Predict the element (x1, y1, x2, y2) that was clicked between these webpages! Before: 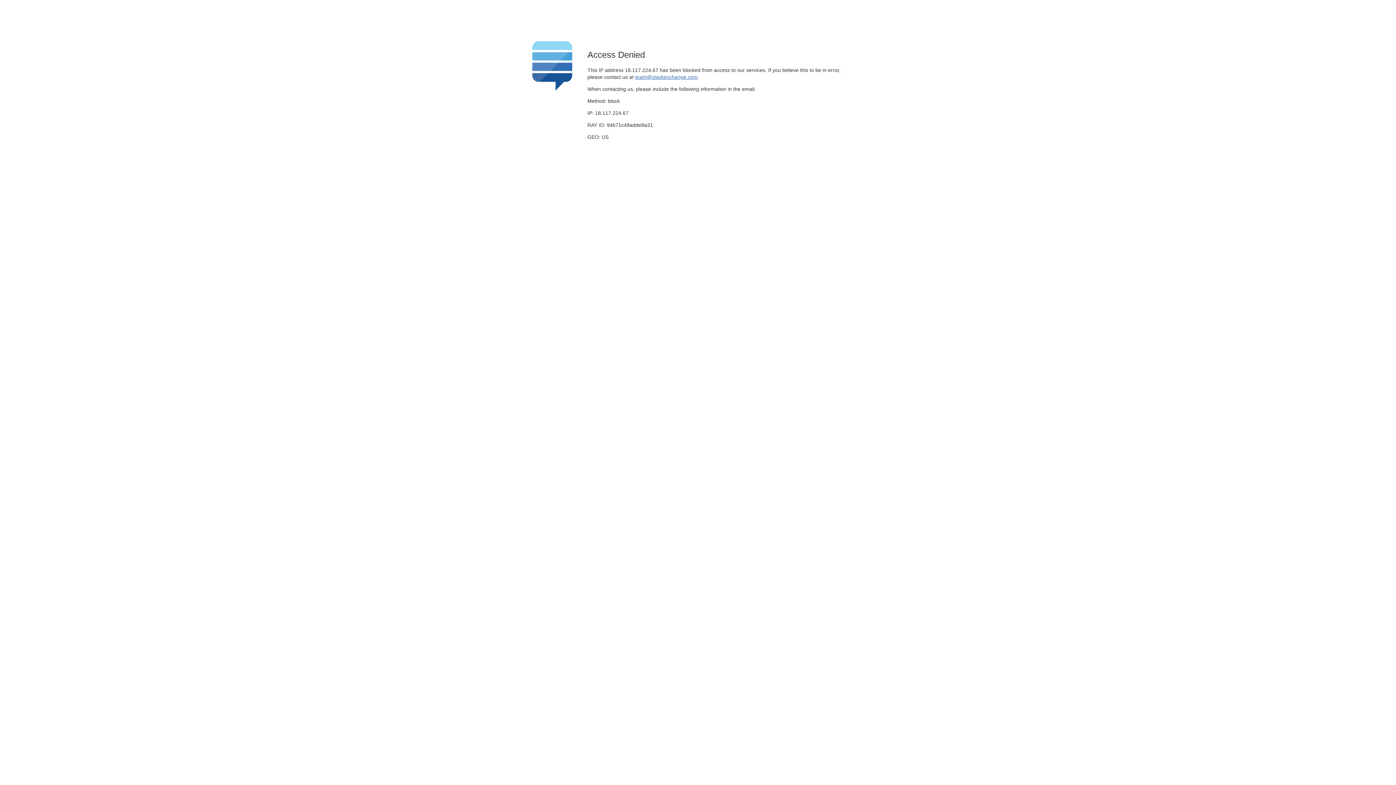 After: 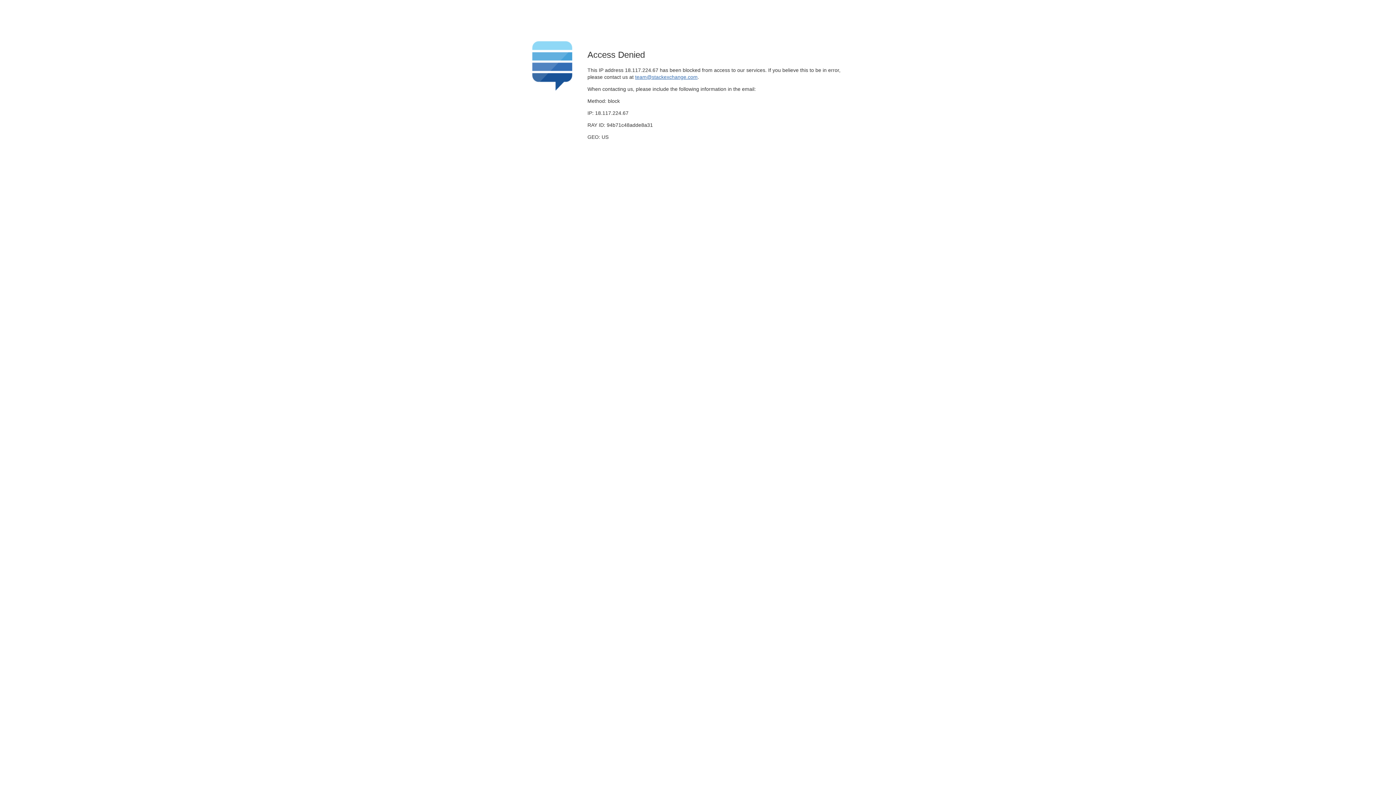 Action: label: team@stackexchange.com bbox: (635, 74, 697, 79)